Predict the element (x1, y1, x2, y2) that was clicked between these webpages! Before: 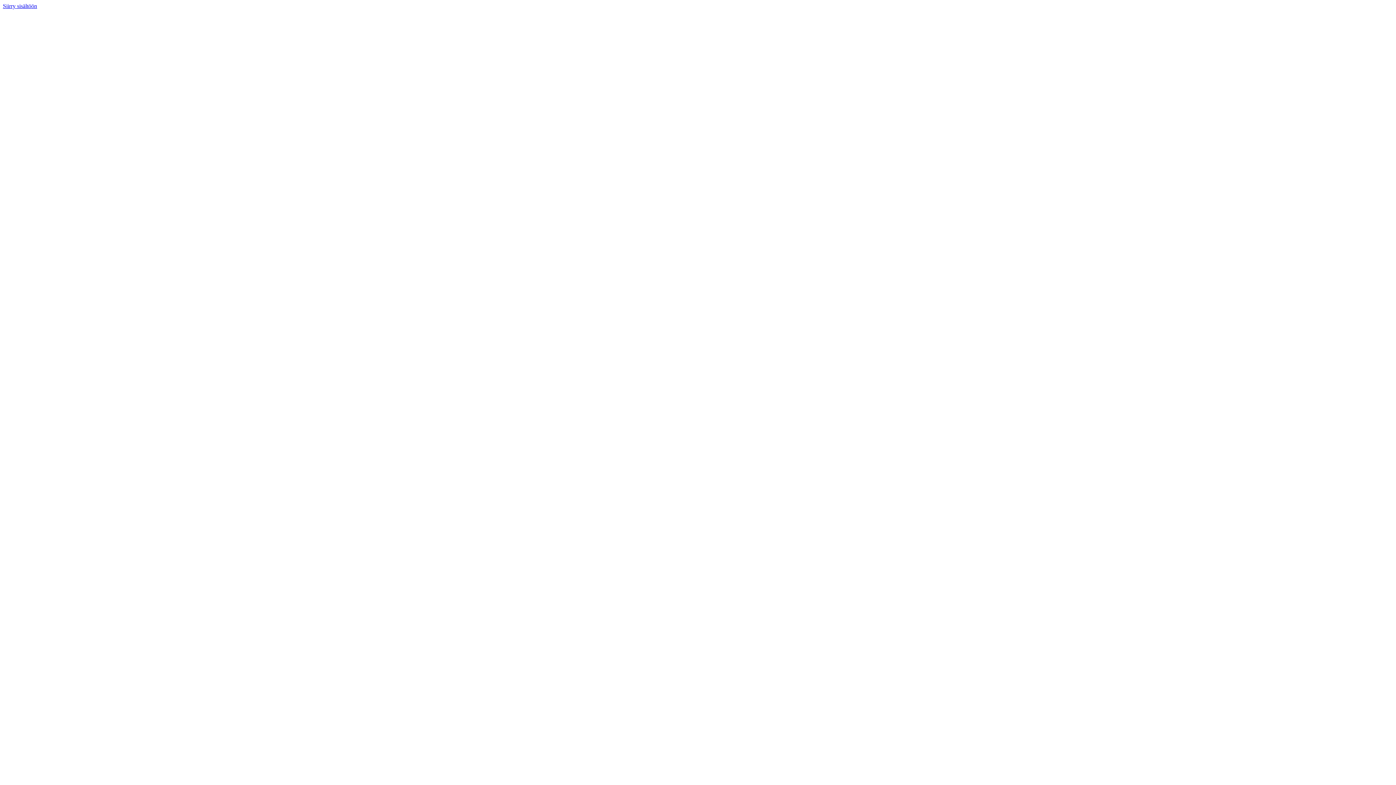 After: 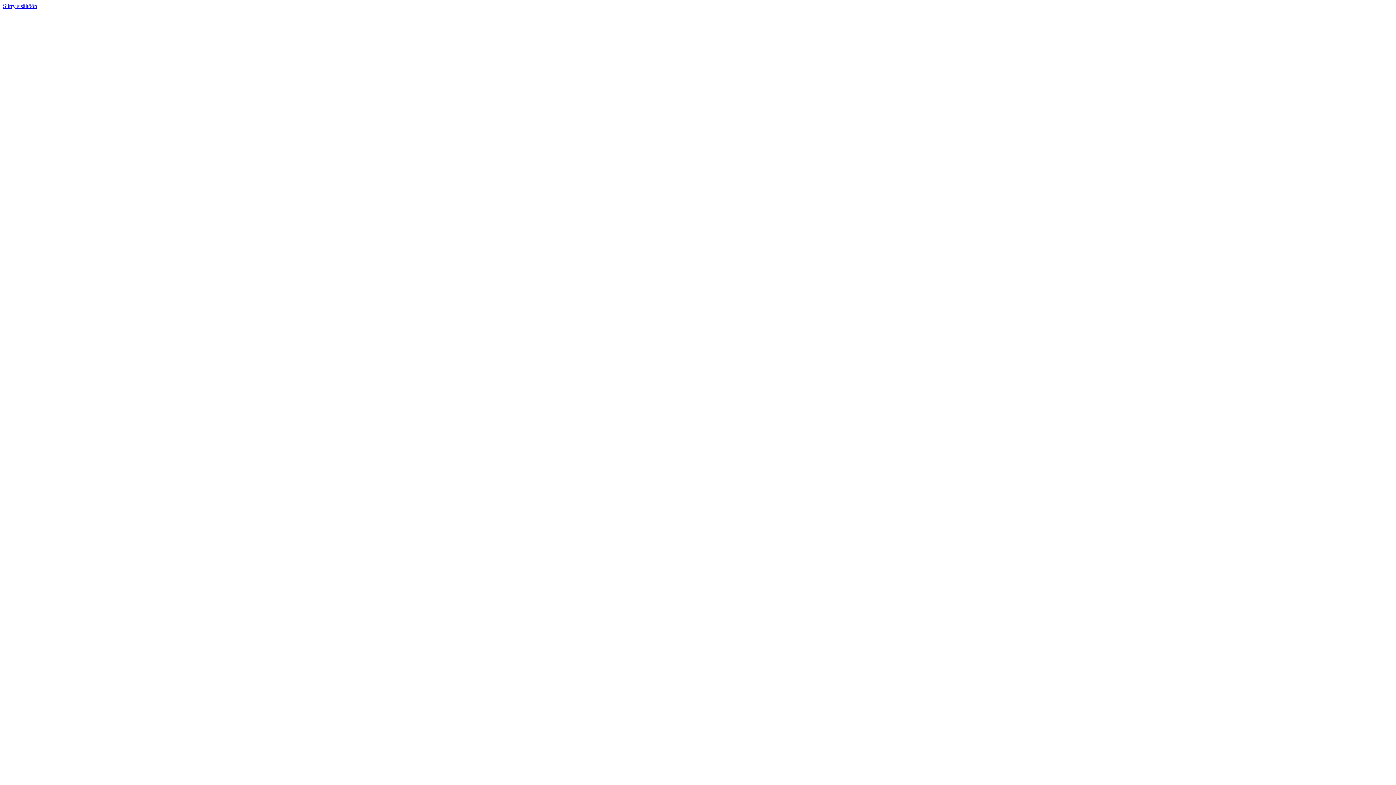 Action: bbox: (2, 2, 37, 9) label: Siirry sisältöön